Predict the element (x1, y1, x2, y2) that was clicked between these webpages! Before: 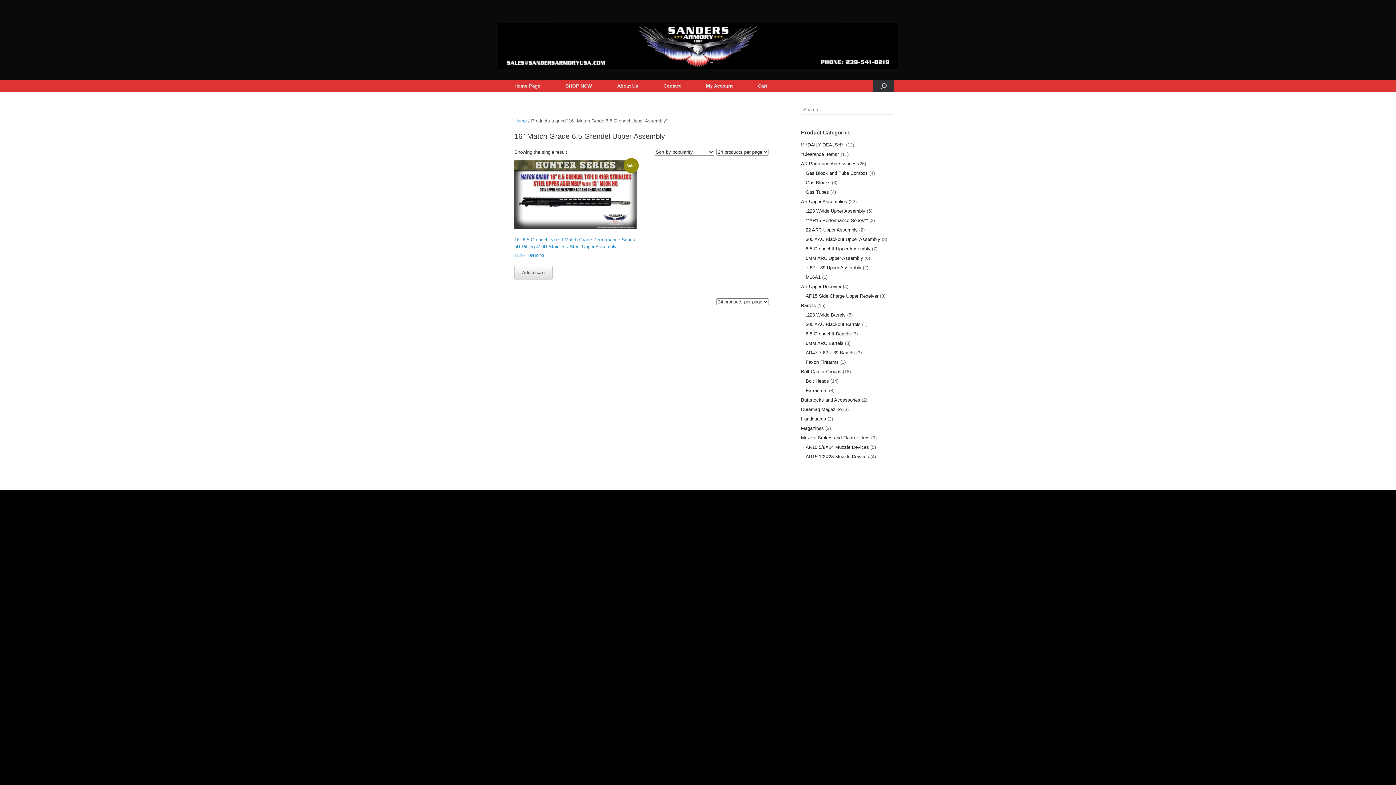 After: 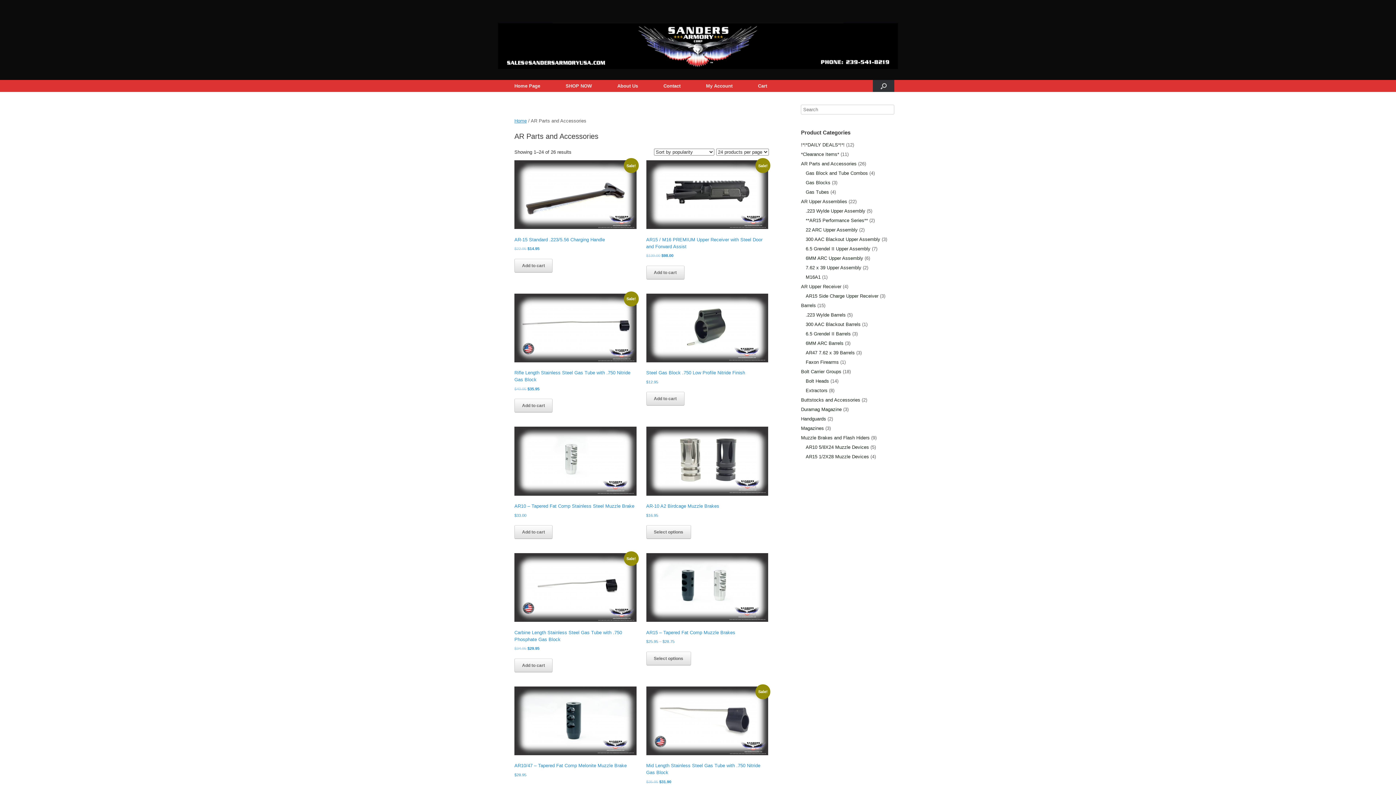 Action: label: AR Parts and Accessories bbox: (801, 161, 856, 166)